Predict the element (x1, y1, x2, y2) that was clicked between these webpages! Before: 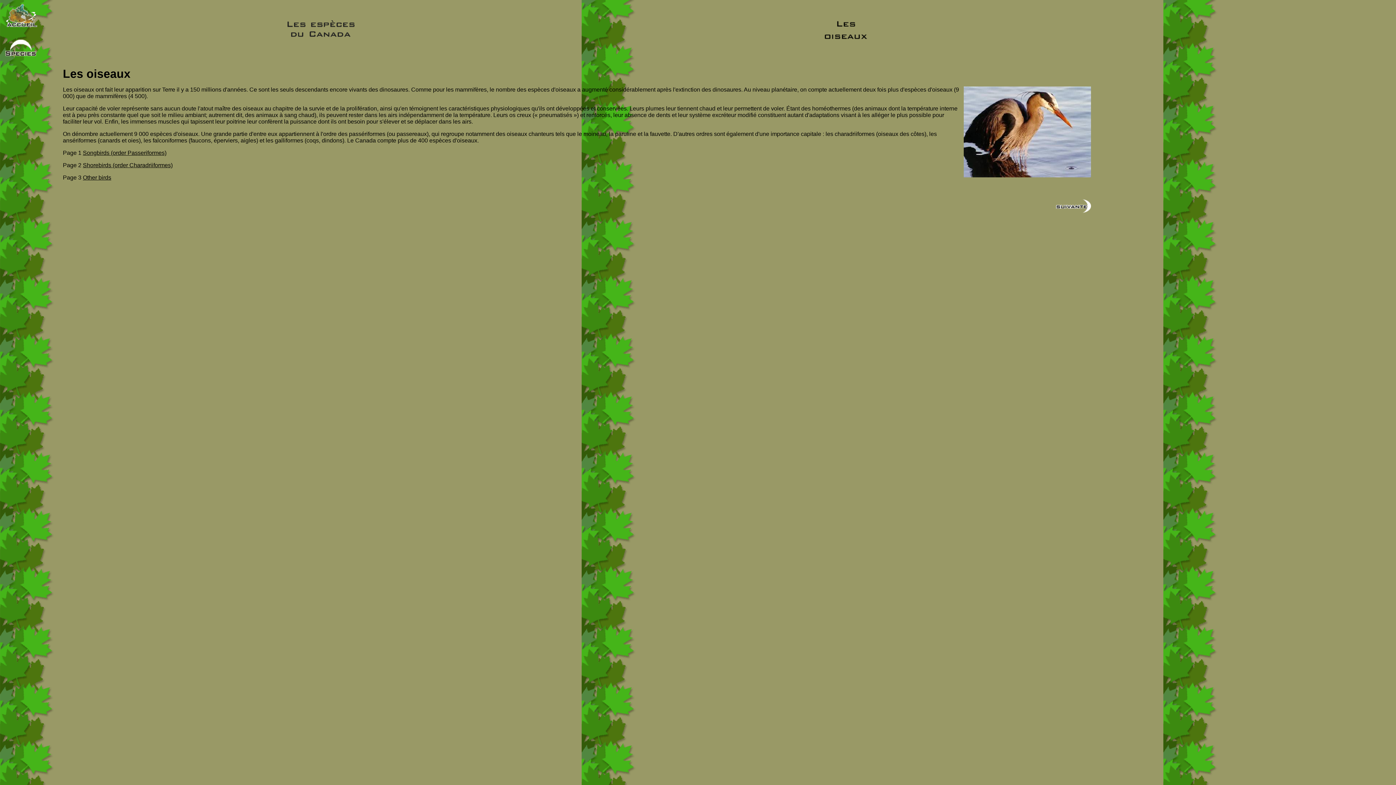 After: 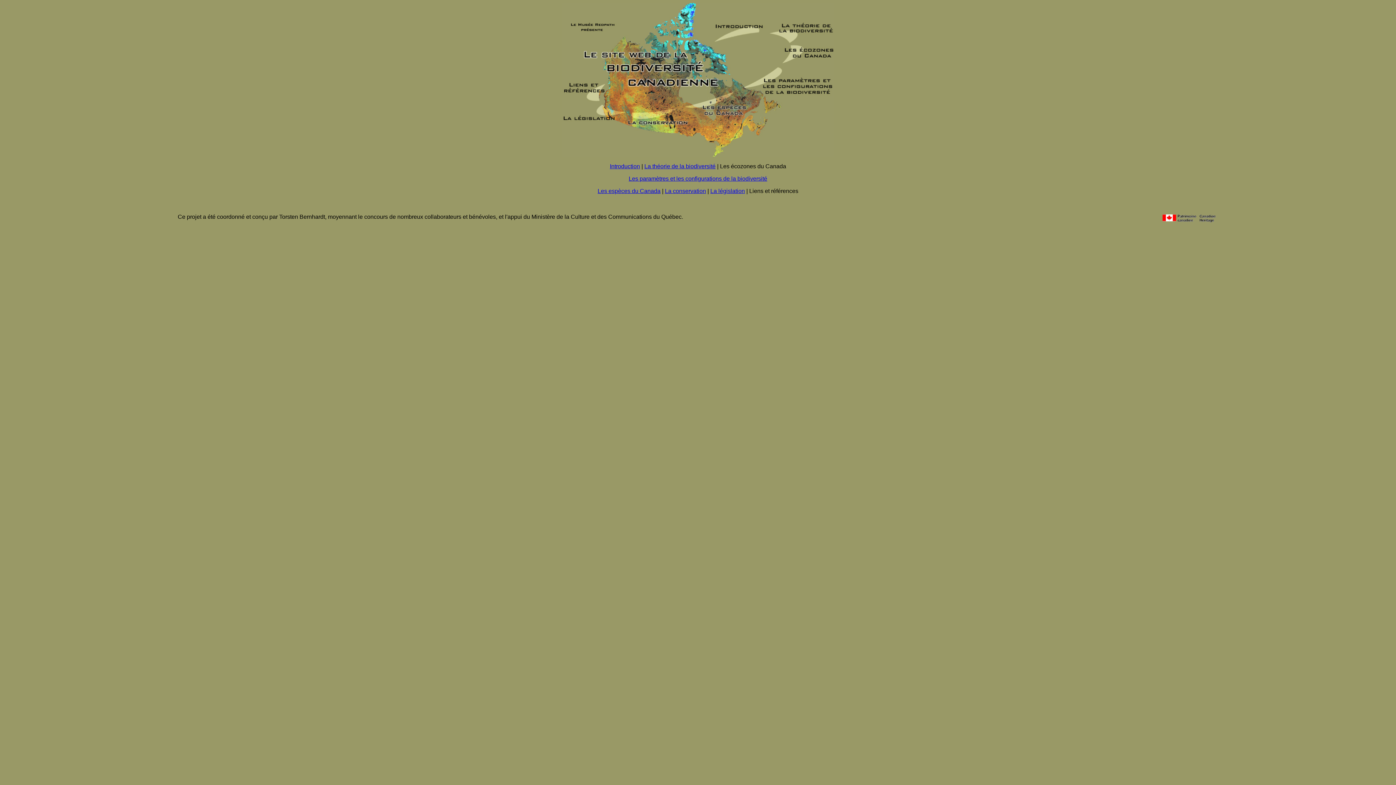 Action: bbox: (4, 22, 39, 28)